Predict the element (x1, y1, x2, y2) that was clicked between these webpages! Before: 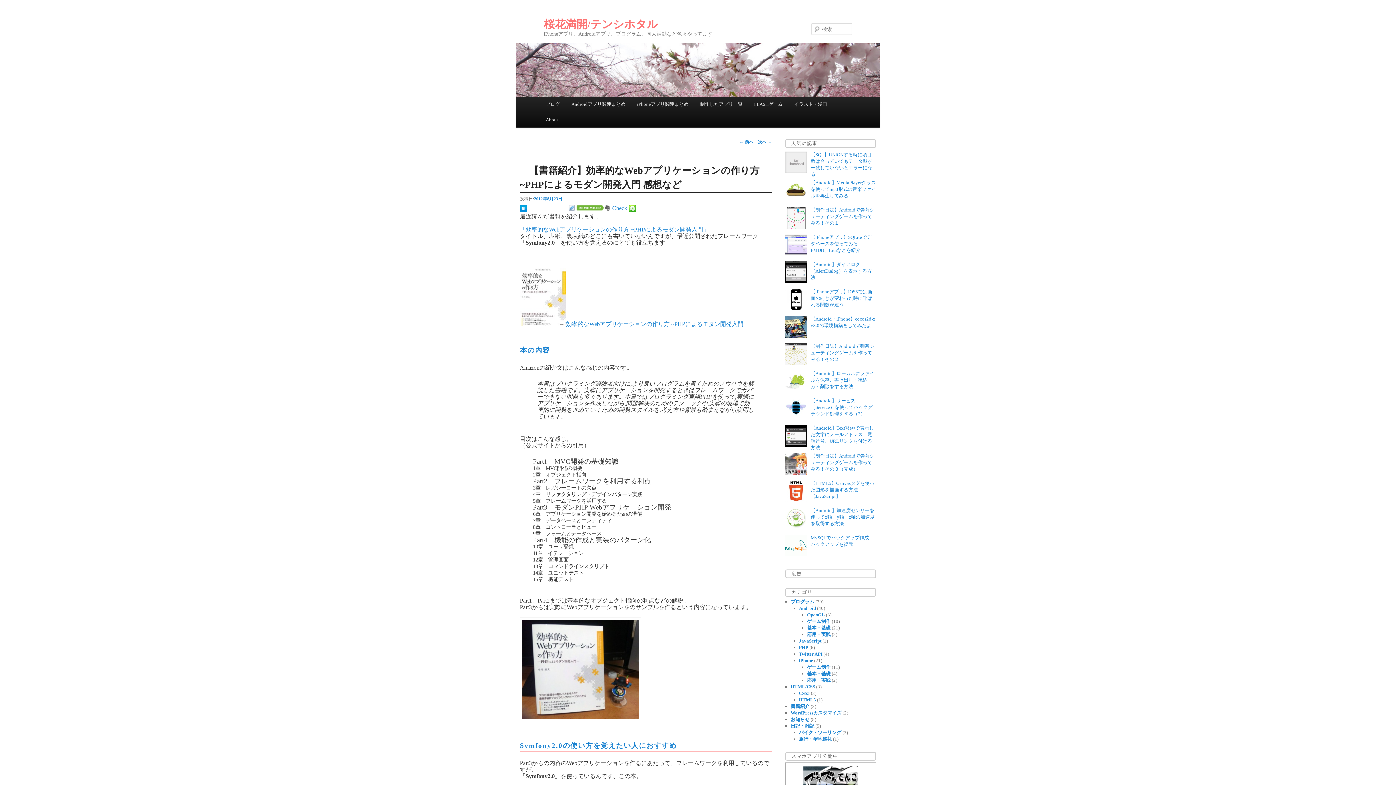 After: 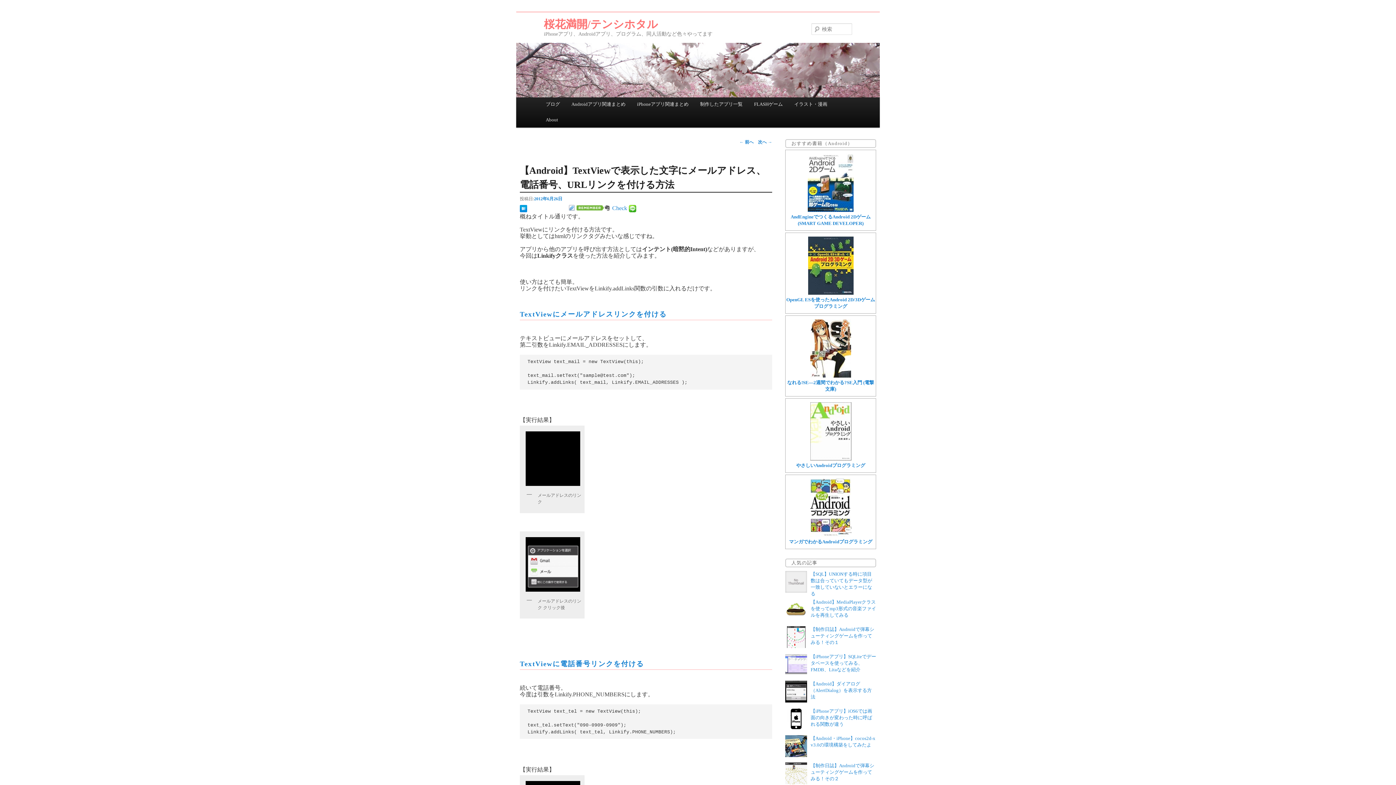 Action: bbox: (785, 442, 807, 448)